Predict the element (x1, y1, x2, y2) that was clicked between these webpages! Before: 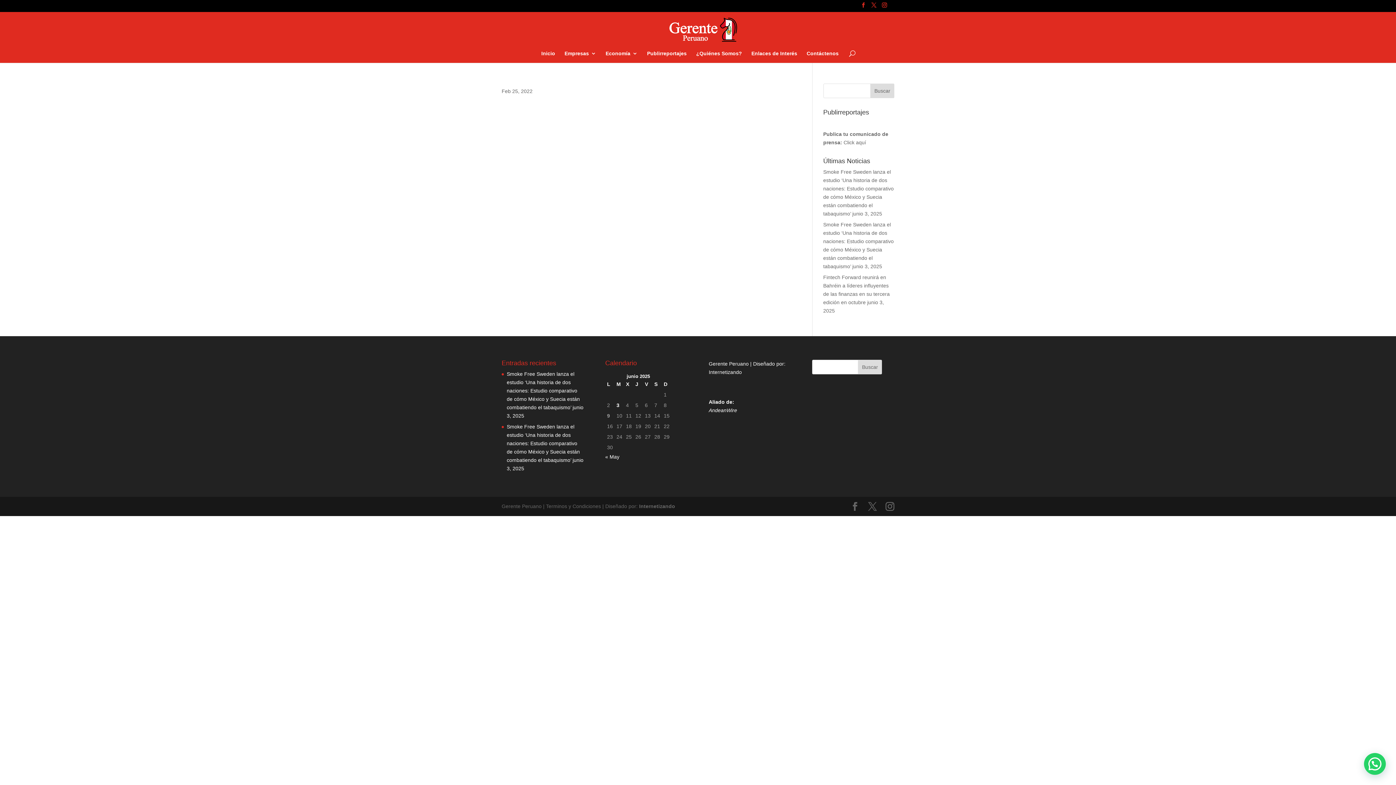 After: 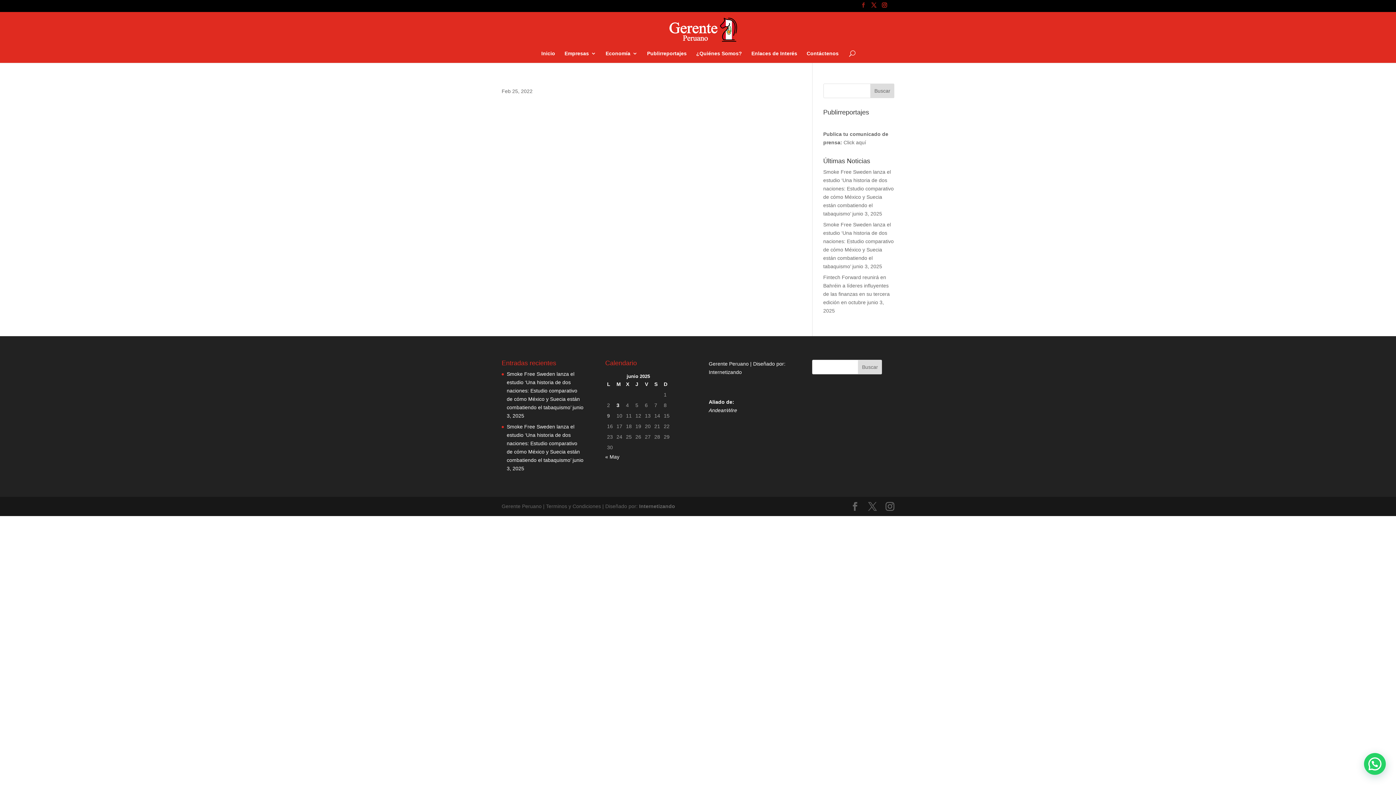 Action: bbox: (861, 2, 866, 11)